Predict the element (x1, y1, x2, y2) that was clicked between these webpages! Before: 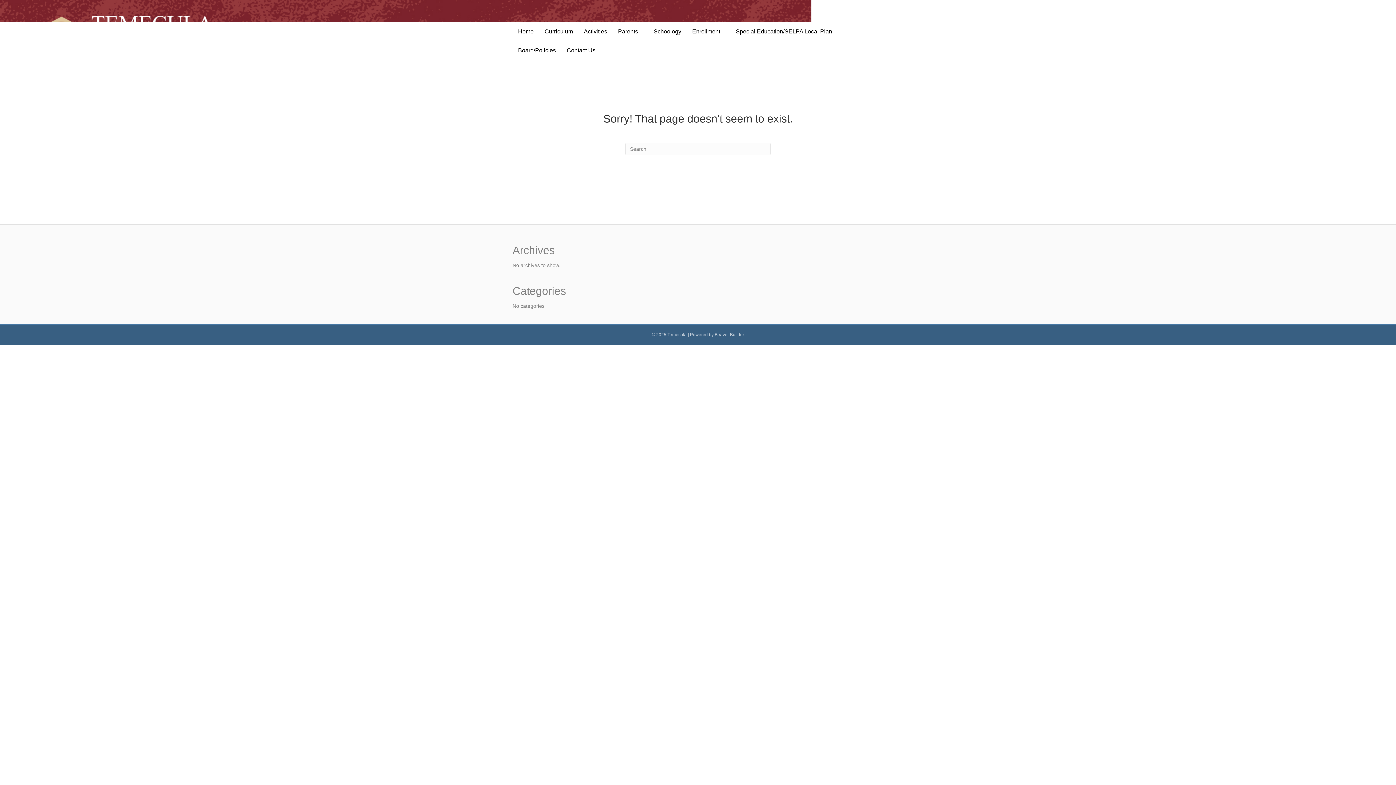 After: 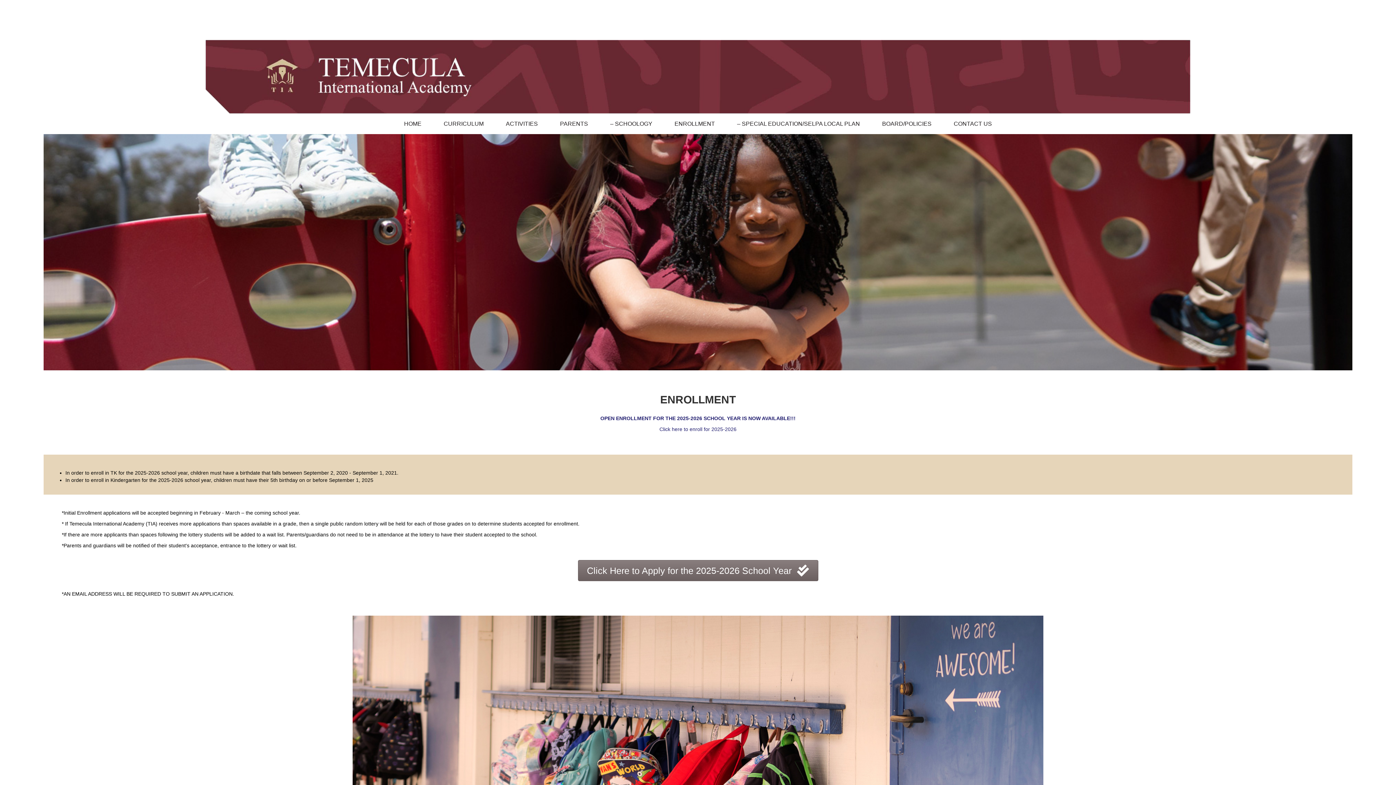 Action: bbox: (686, 22, 725, 41) label: Enrollment